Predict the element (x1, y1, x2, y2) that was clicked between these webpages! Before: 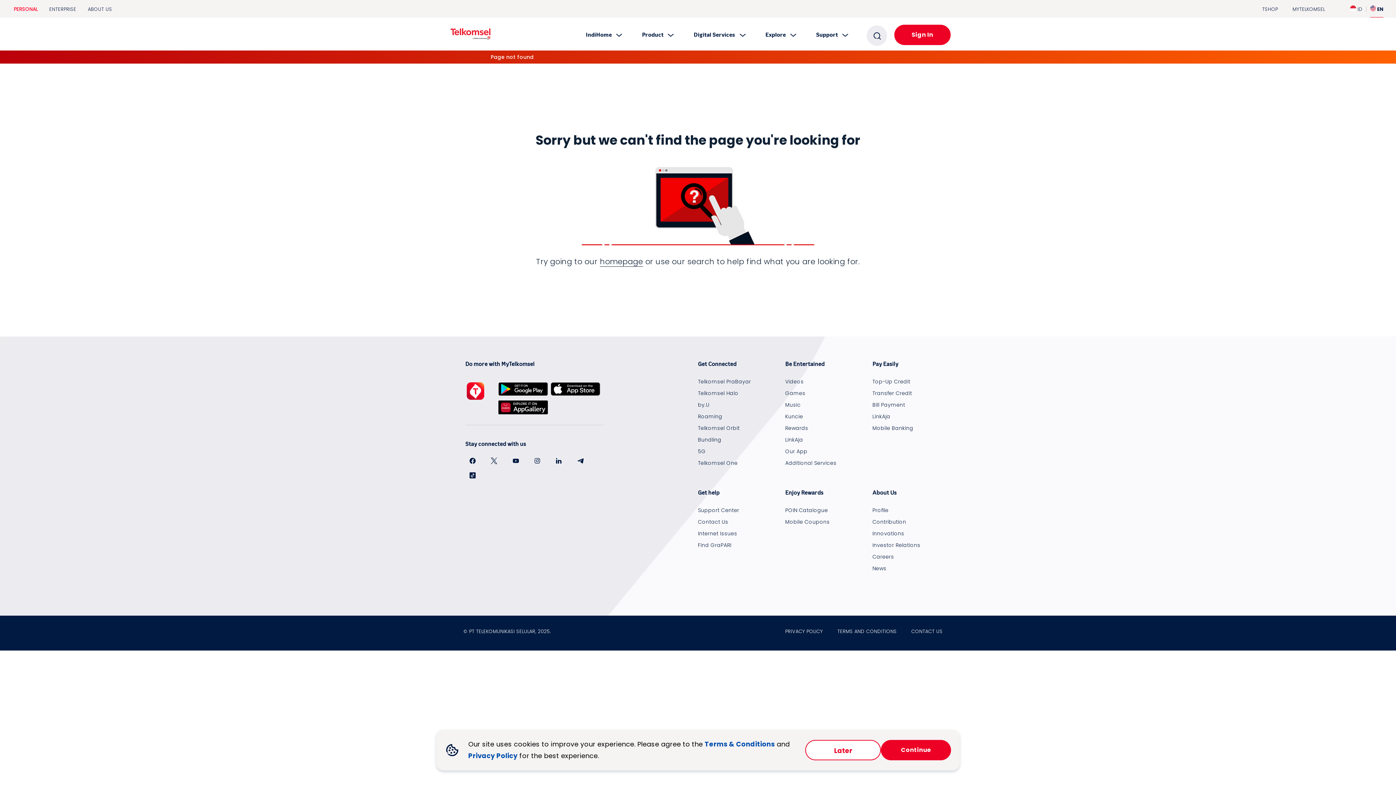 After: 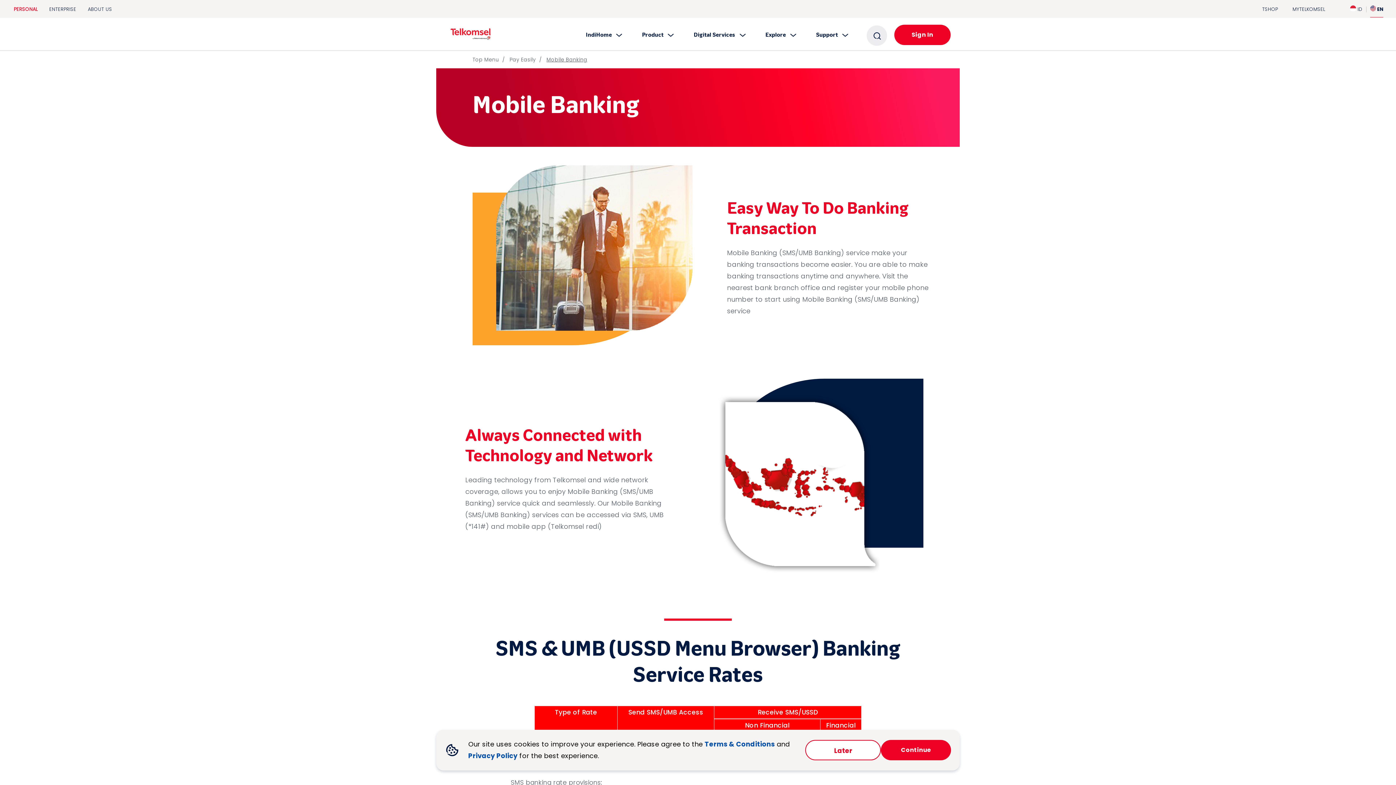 Action: bbox: (872, 424, 913, 431) label: Mobile Banking